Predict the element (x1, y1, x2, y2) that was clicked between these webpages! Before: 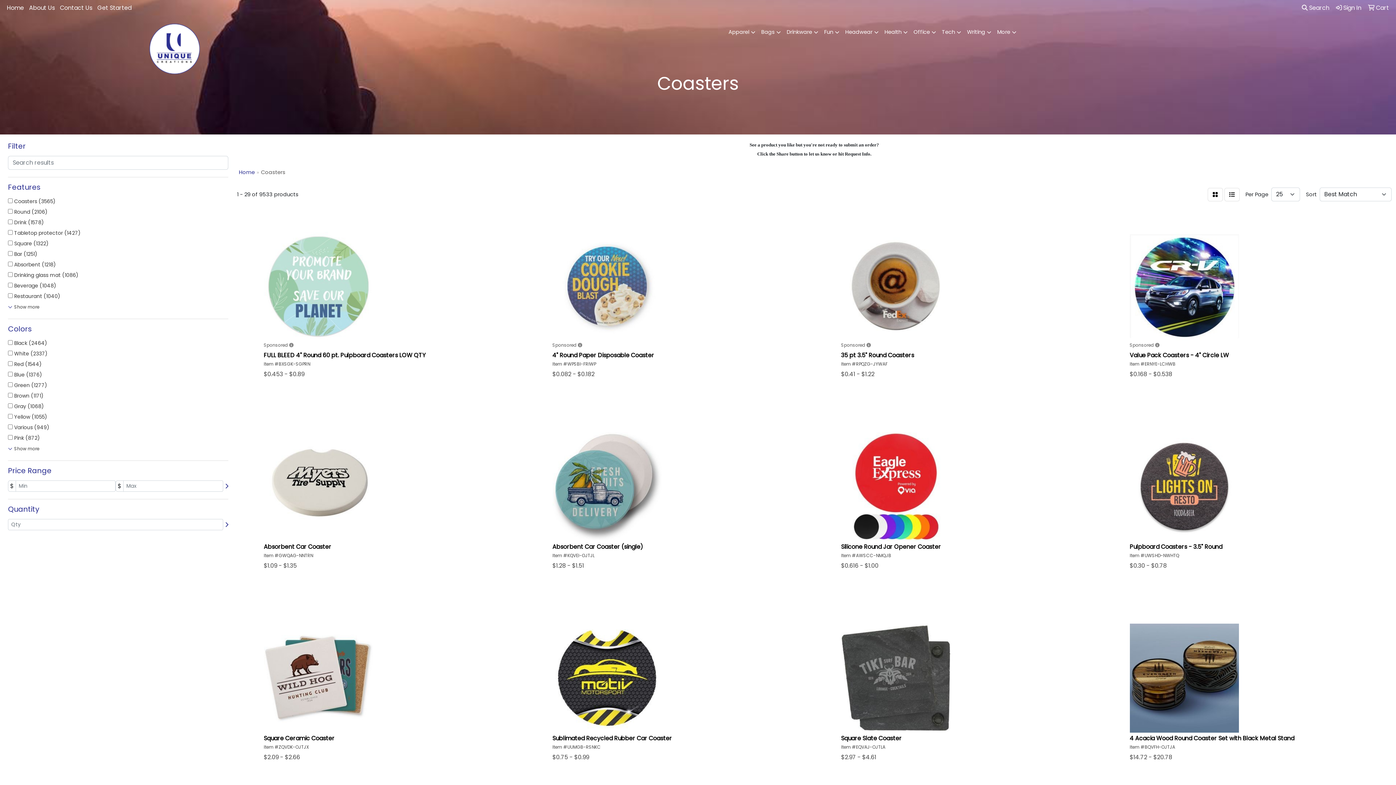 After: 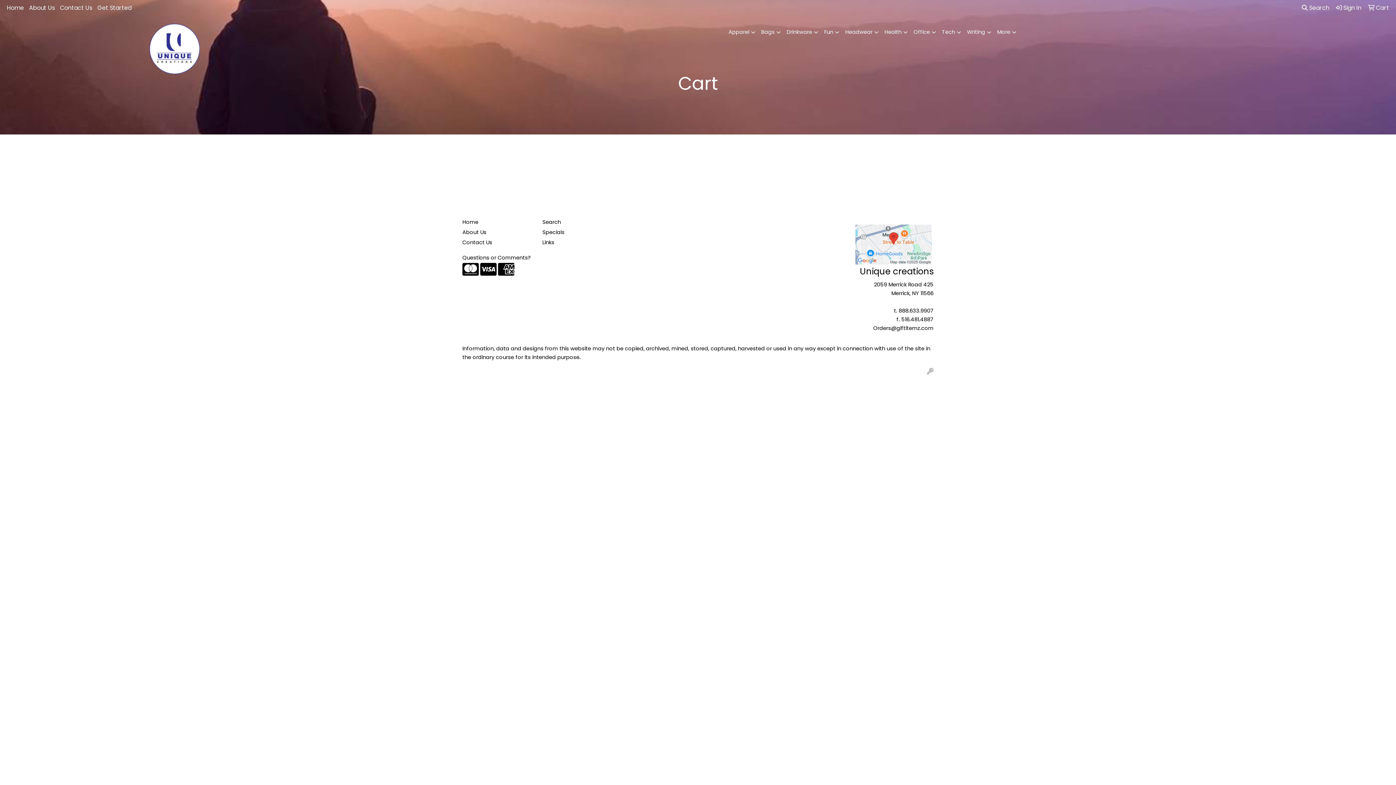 Action: label:  Cart bbox: (1365, 0, 1392, 16)